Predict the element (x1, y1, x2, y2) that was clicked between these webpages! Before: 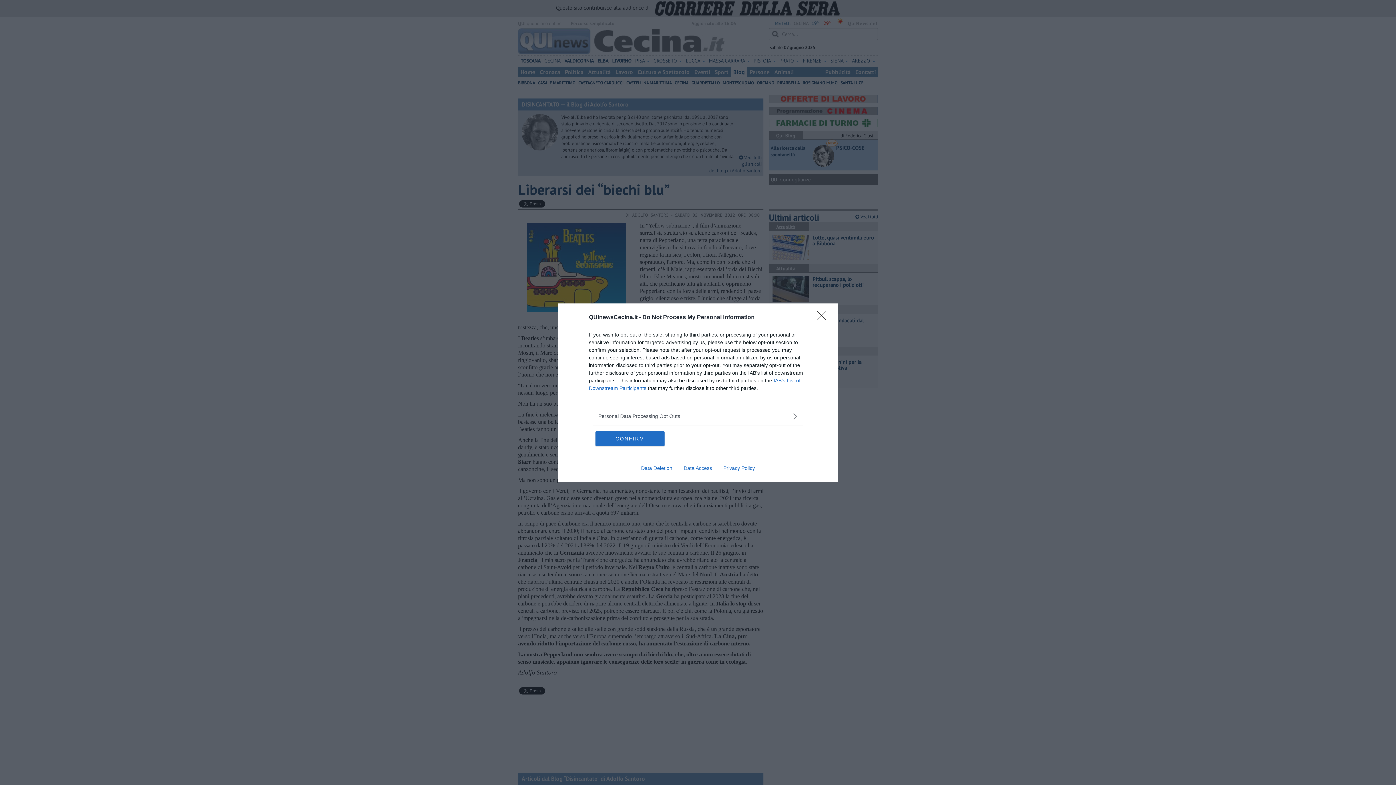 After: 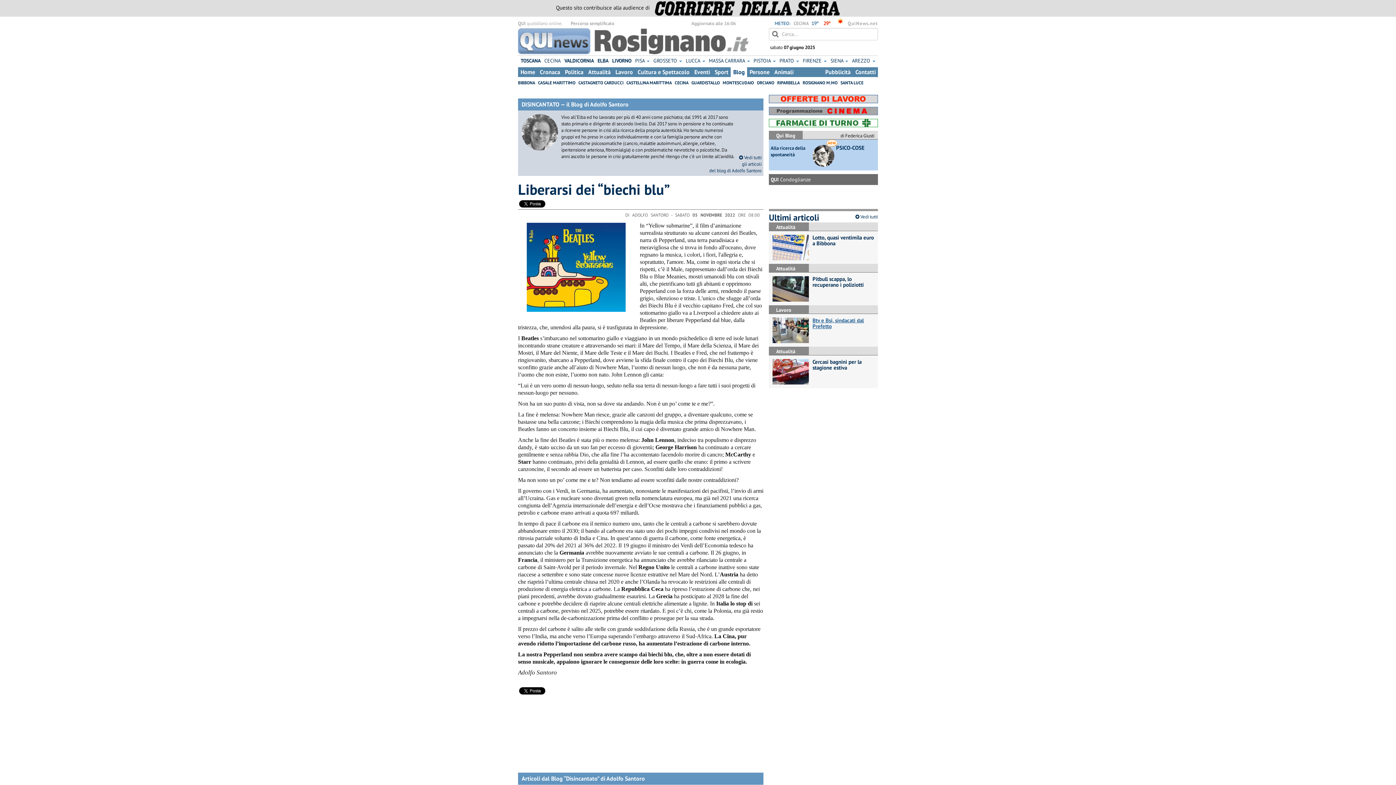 Action: bbox: (817, 310, 830, 324) label: Close